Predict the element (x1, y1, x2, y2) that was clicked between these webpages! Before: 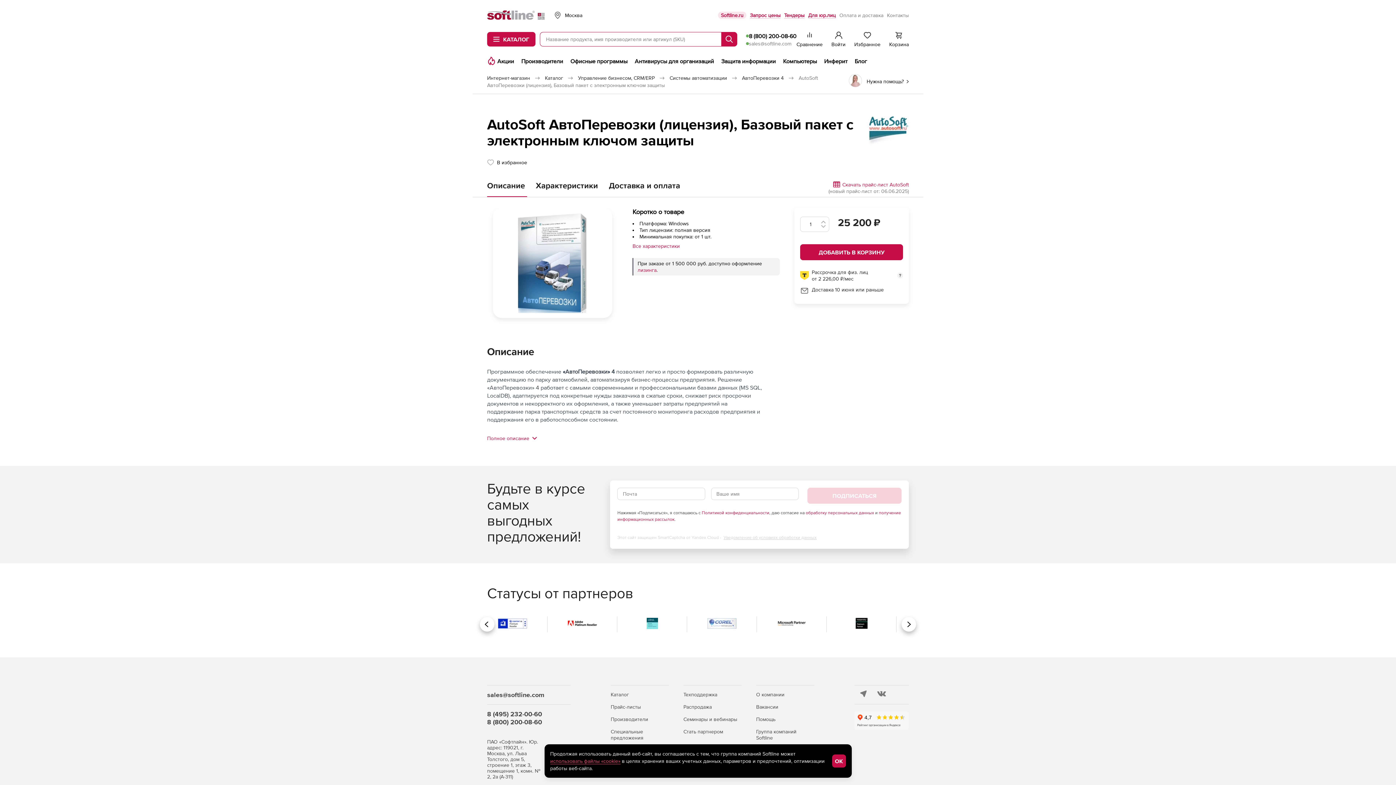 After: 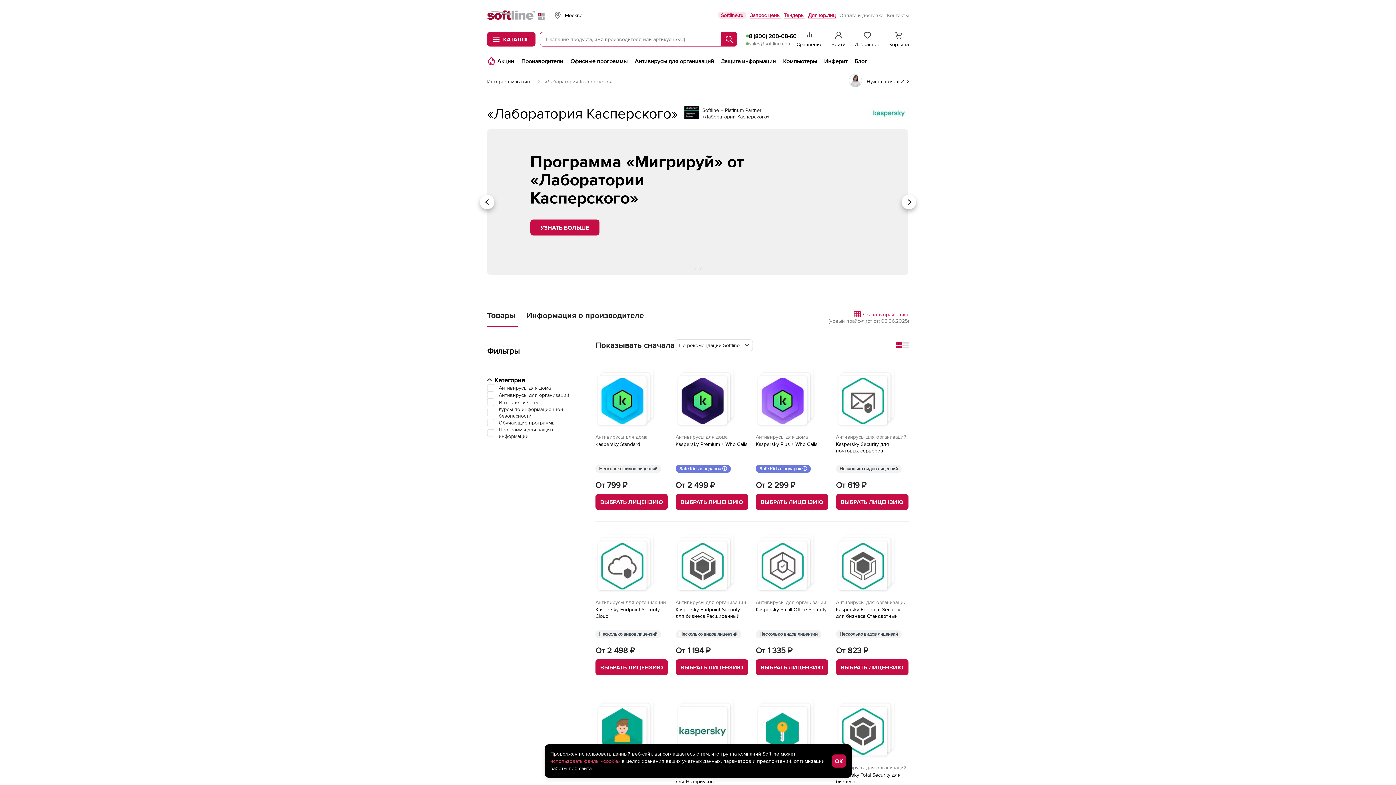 Action: bbox: (832, 613, 890, 636)